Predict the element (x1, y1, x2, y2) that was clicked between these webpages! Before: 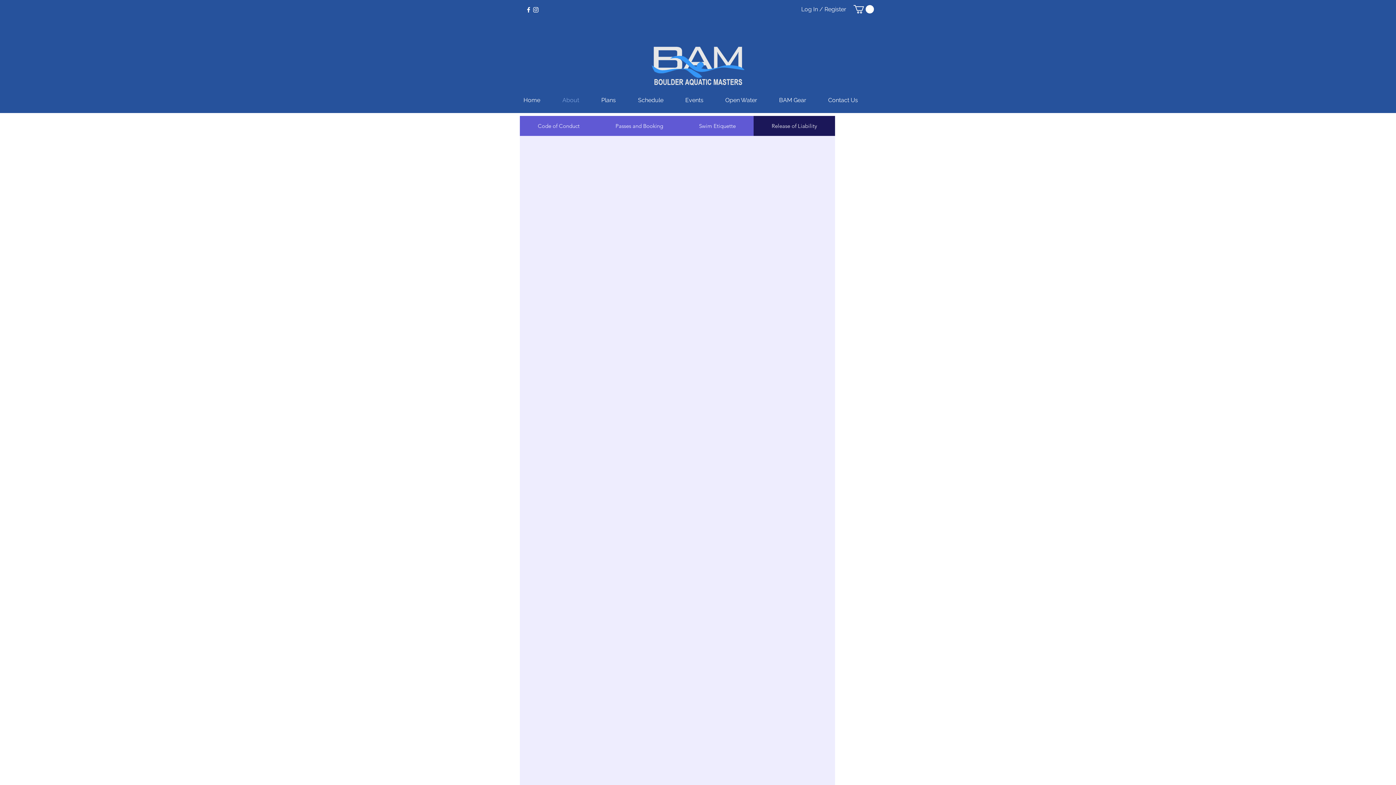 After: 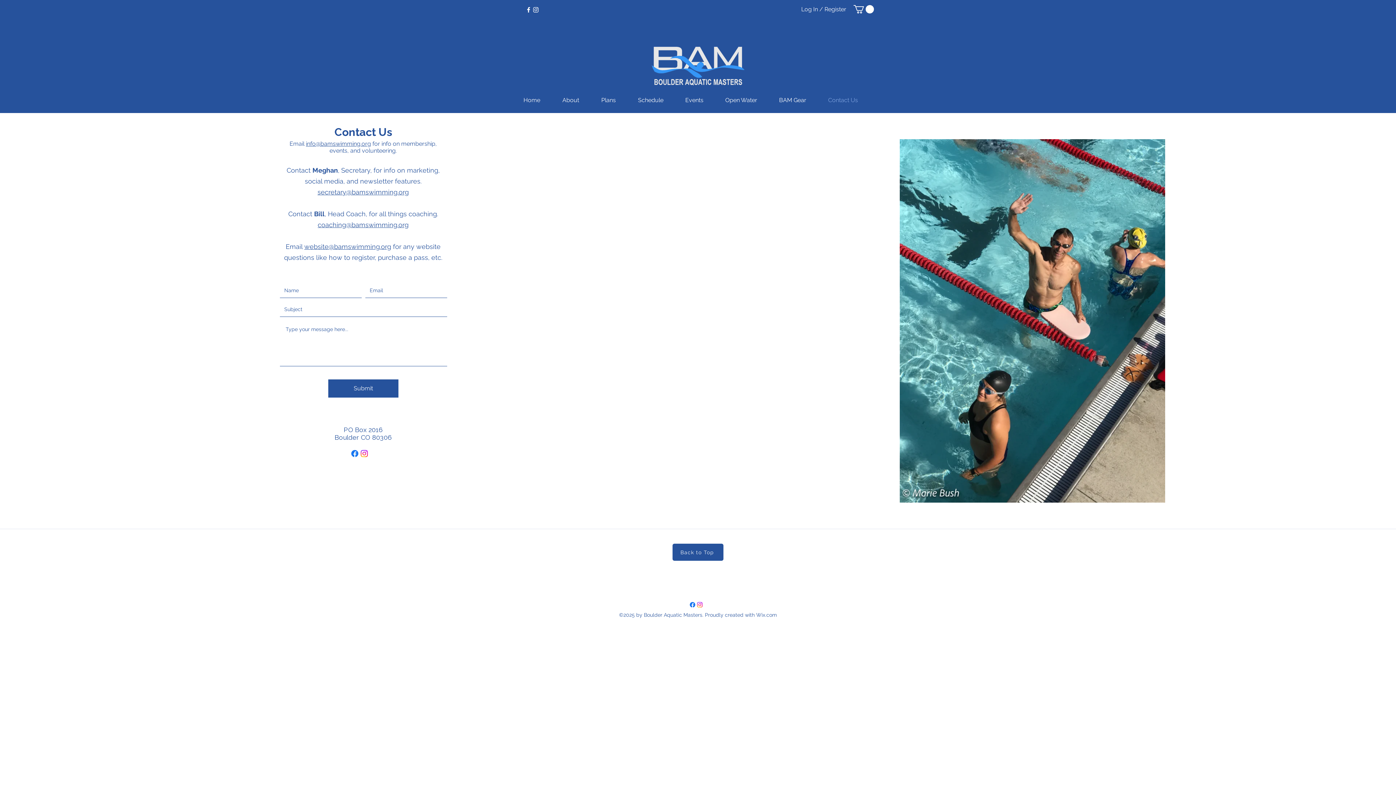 Action: label: Contact Us bbox: (824, 91, 876, 109)